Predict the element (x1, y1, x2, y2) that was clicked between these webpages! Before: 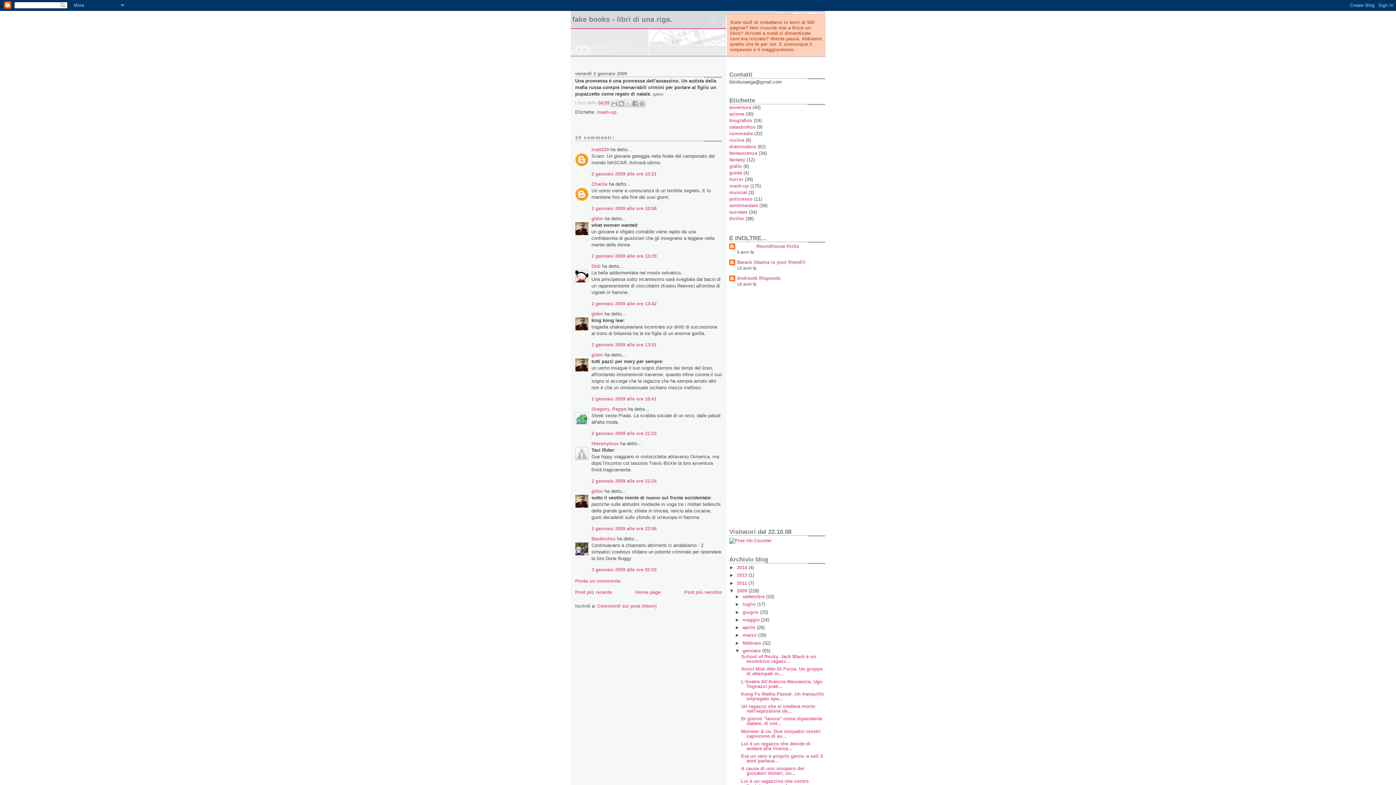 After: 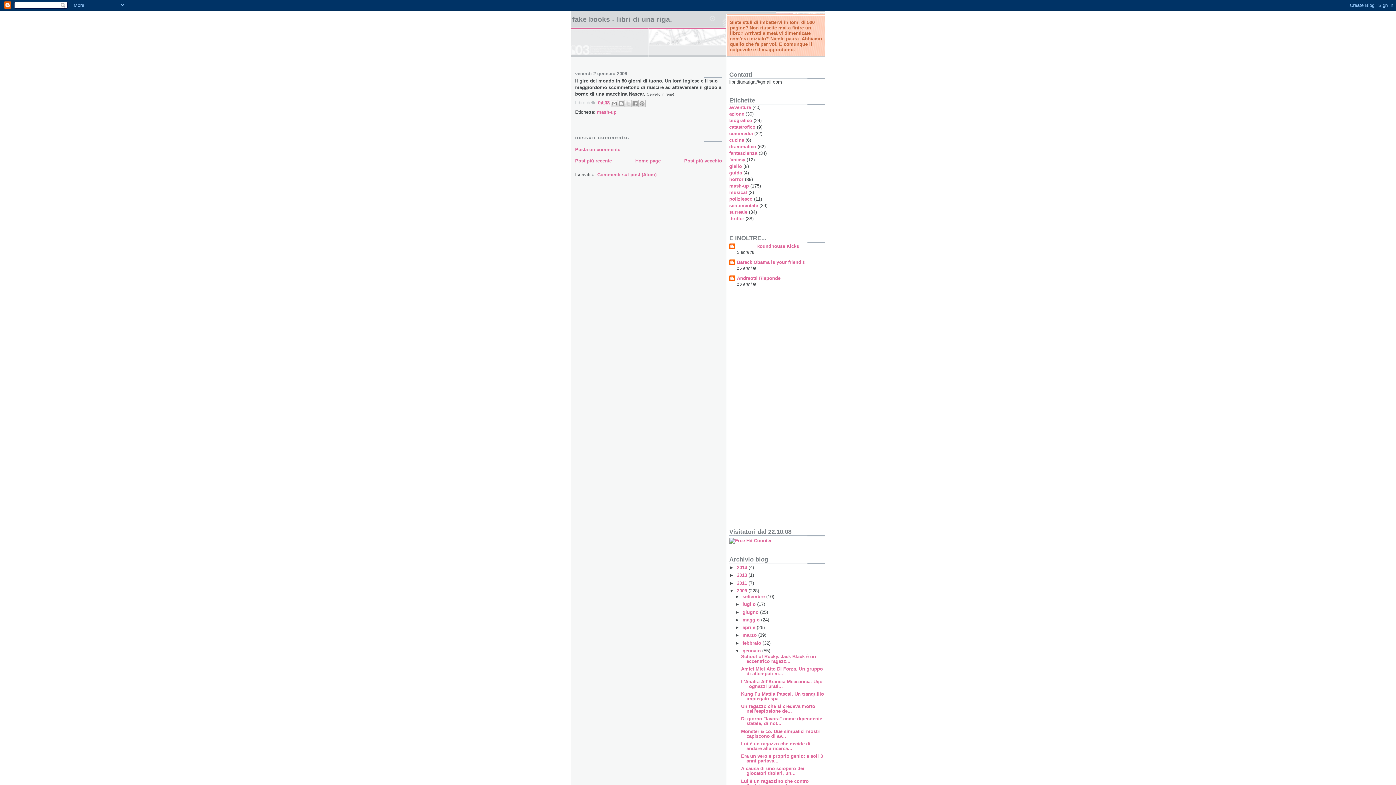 Action: bbox: (684, 589, 722, 595) label: Post più vecchio